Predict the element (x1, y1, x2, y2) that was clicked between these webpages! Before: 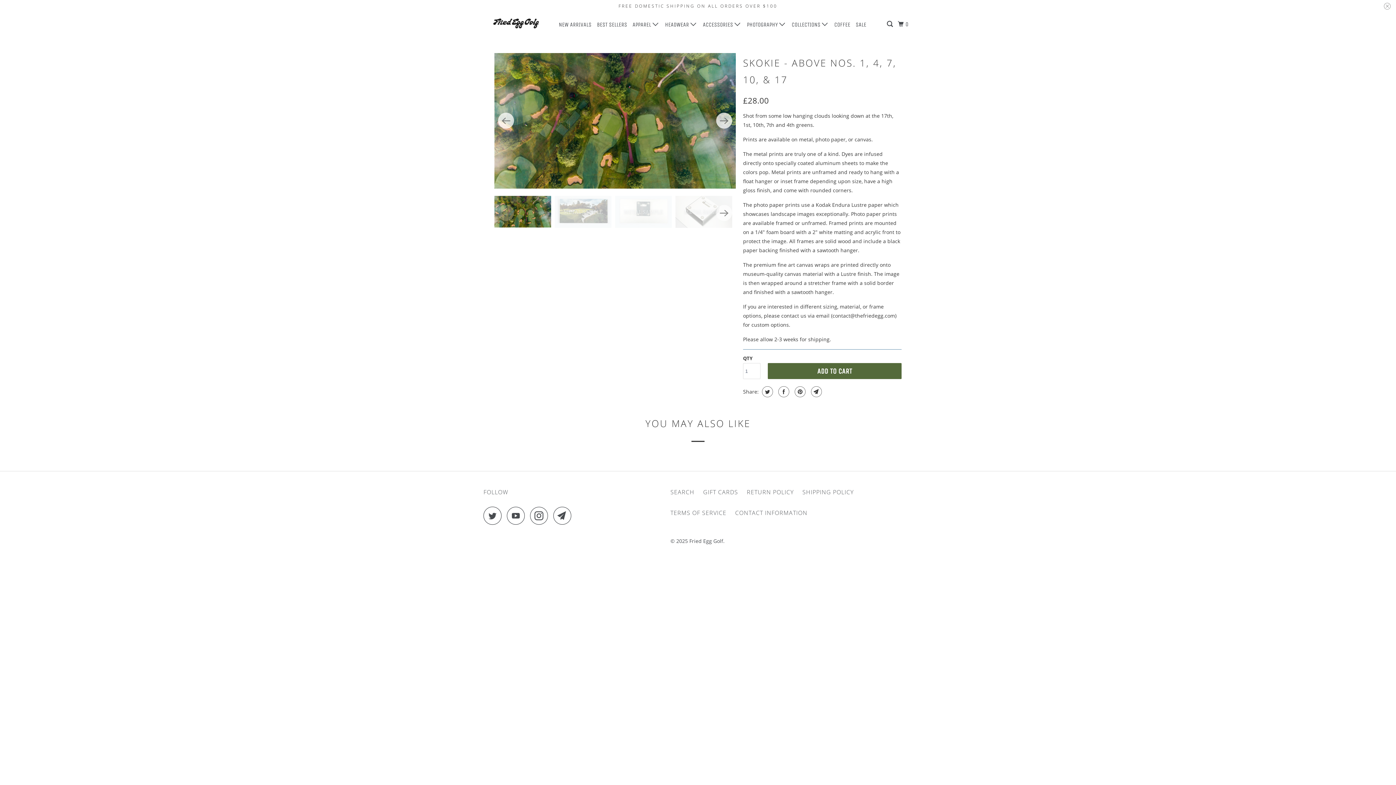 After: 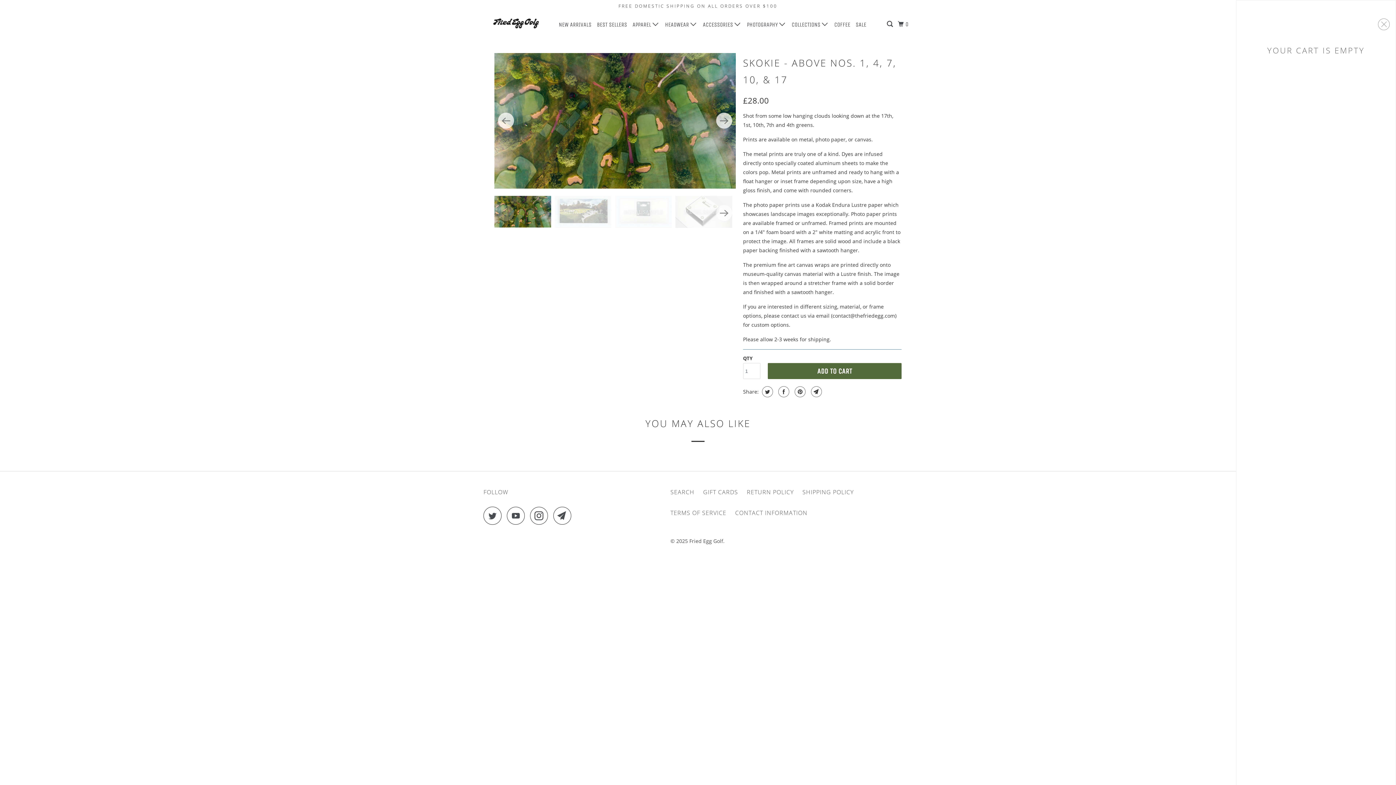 Action: label: 0 bbox: (896, 17, 911, 31)